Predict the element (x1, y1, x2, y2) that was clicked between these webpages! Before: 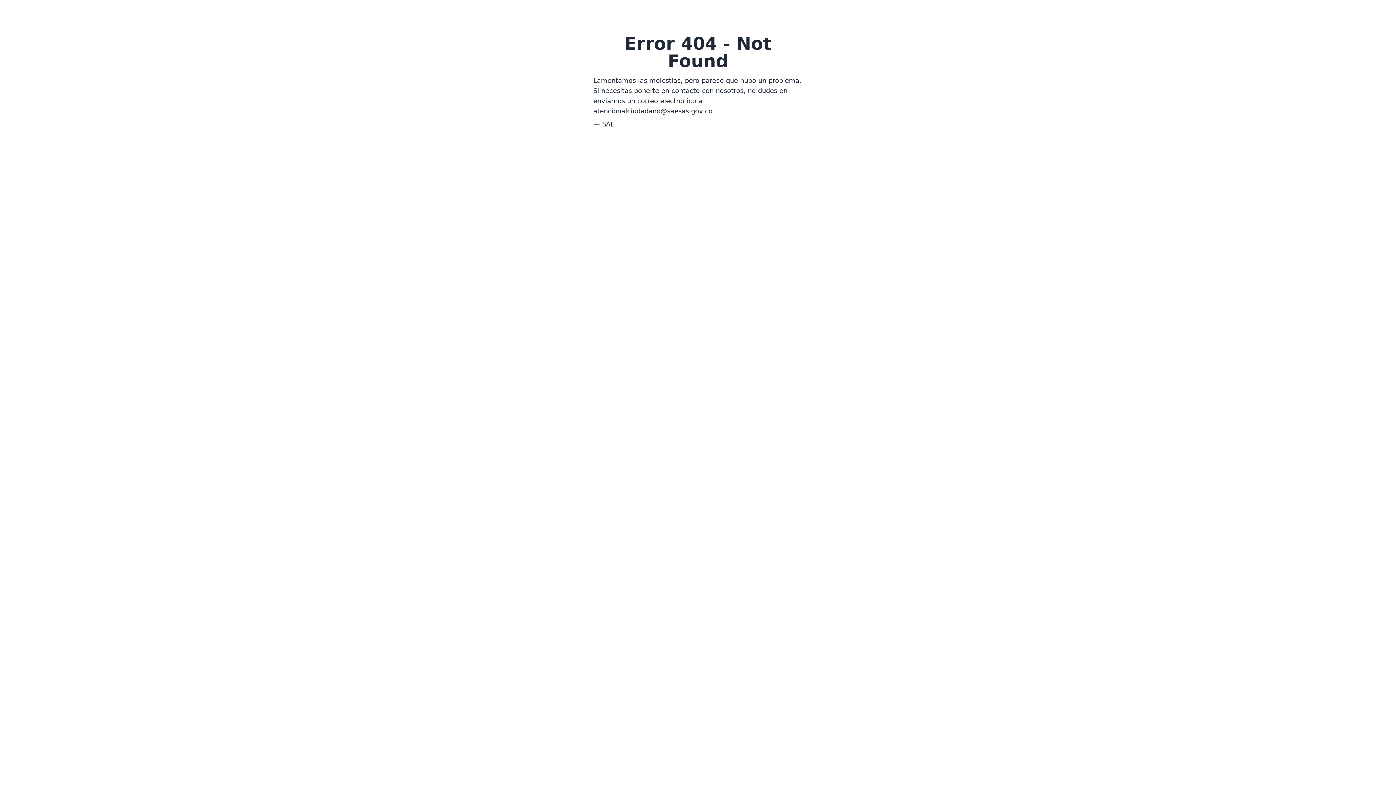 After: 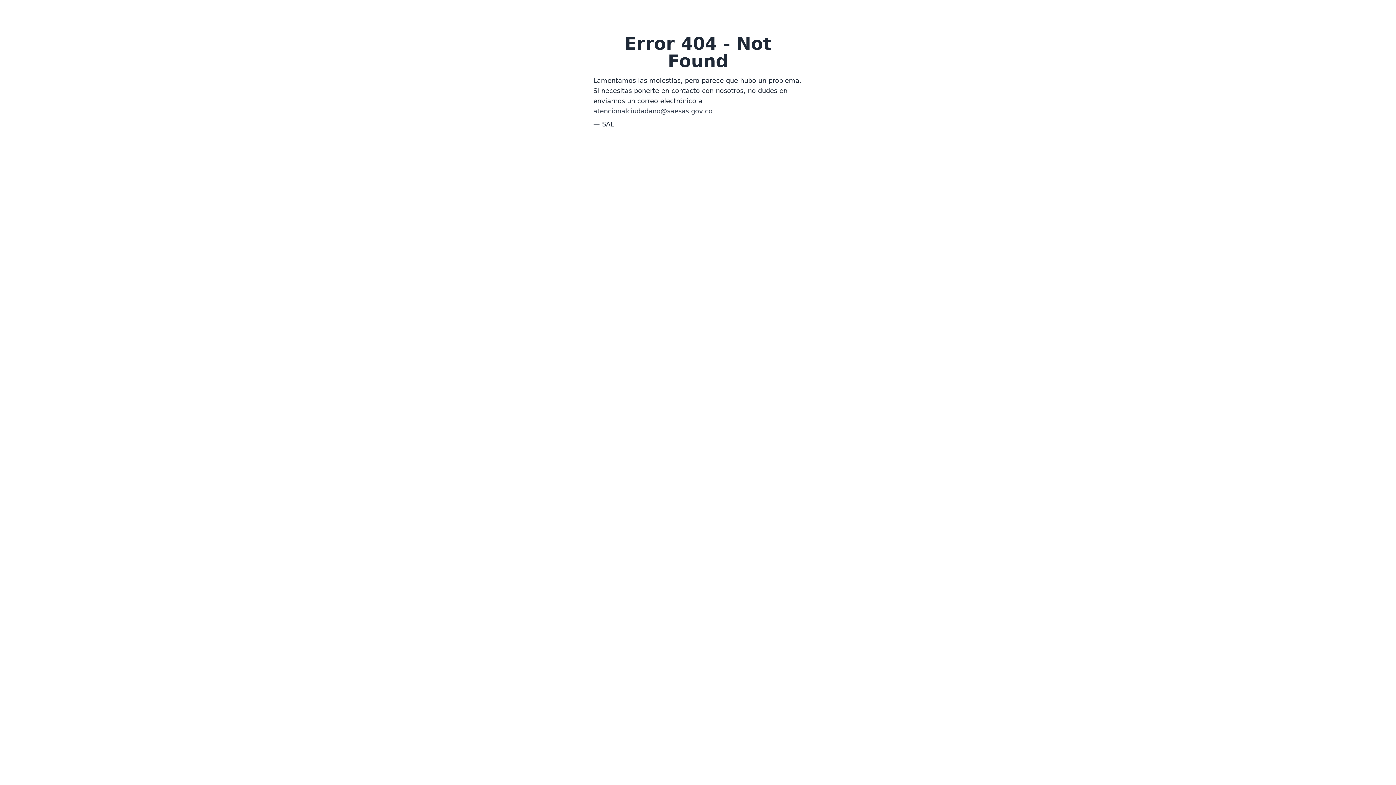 Action: label: atencionalciudadano@saesas.gov.co bbox: (593, 107, 712, 114)